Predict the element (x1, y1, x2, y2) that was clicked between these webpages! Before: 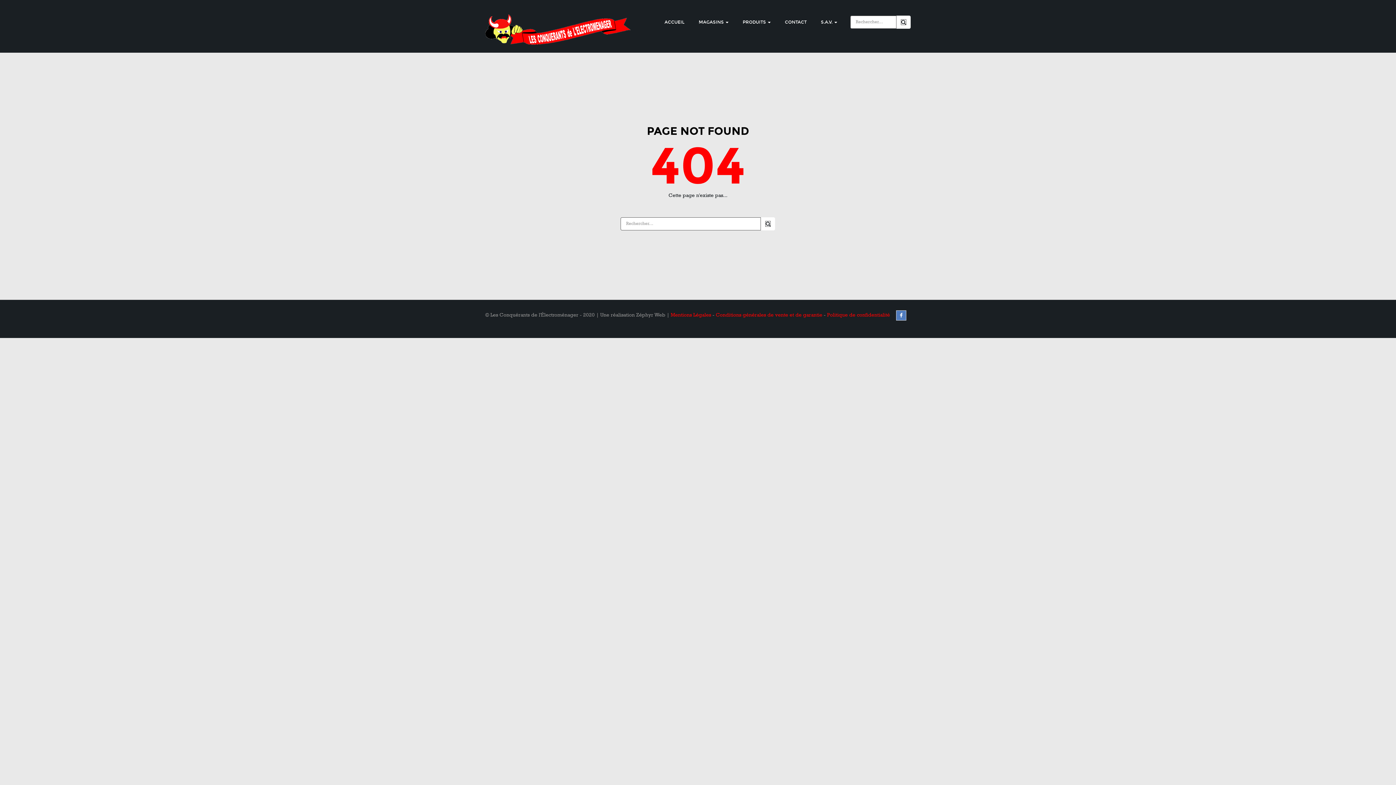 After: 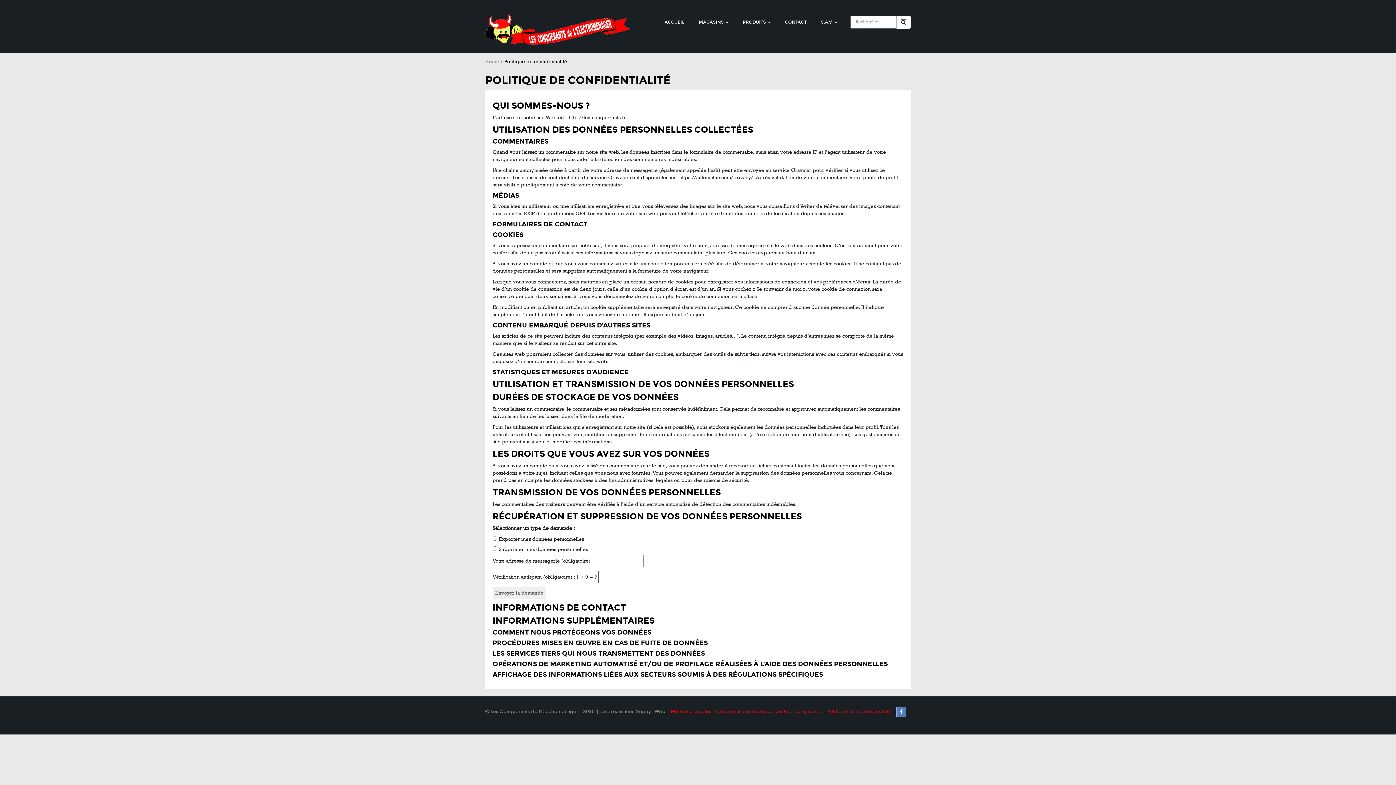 Action: label: Politique de confidentialité bbox: (827, 311, 890, 318)